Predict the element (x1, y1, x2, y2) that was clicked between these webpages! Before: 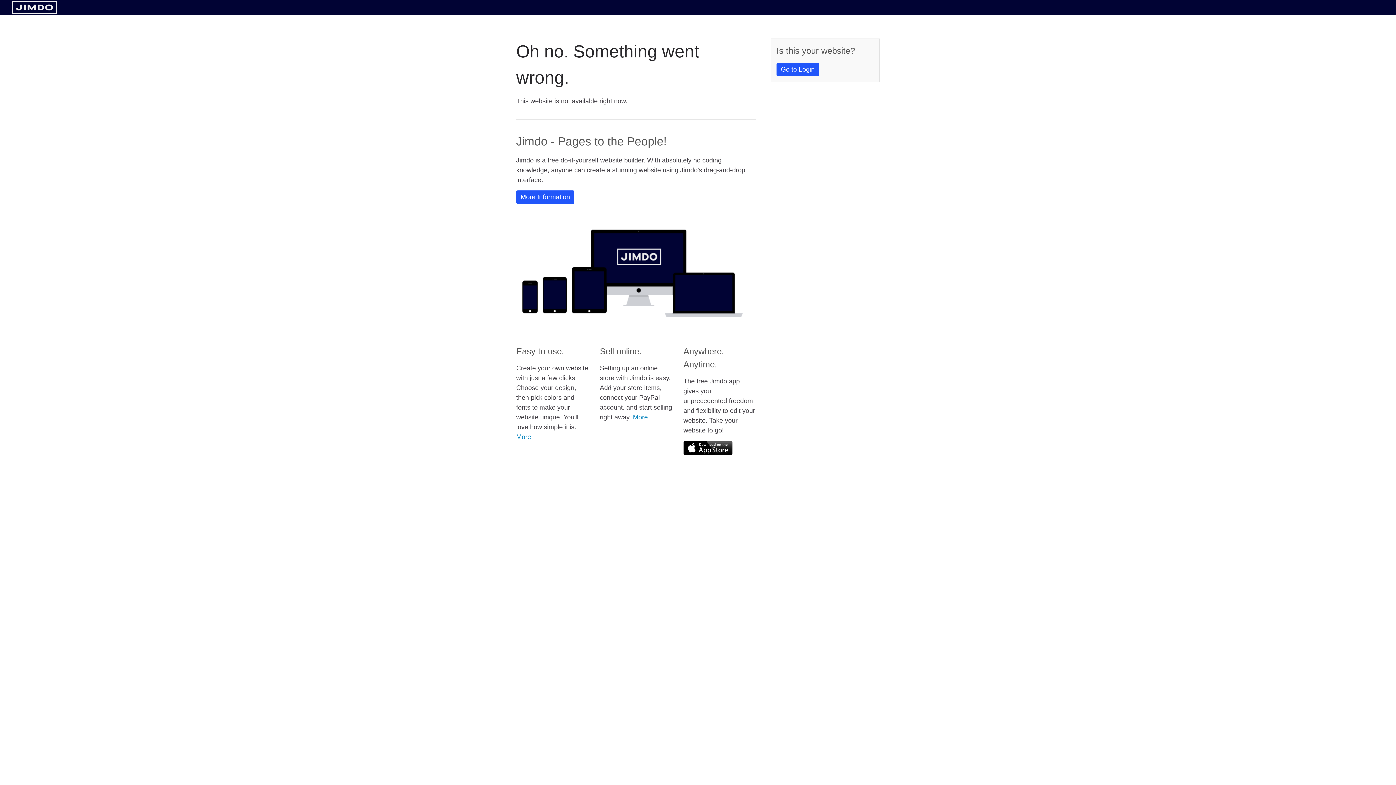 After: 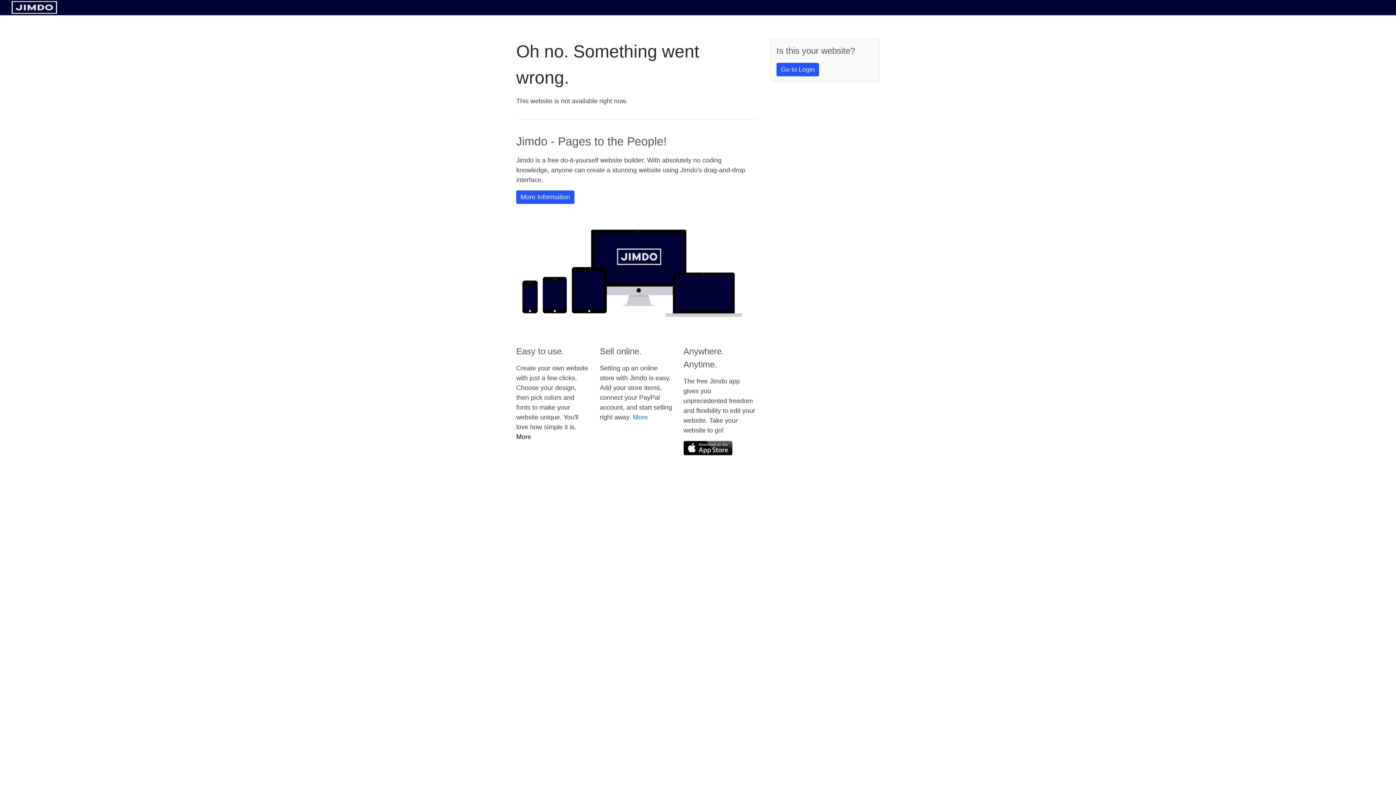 Action: label: More bbox: (516, 433, 531, 440)